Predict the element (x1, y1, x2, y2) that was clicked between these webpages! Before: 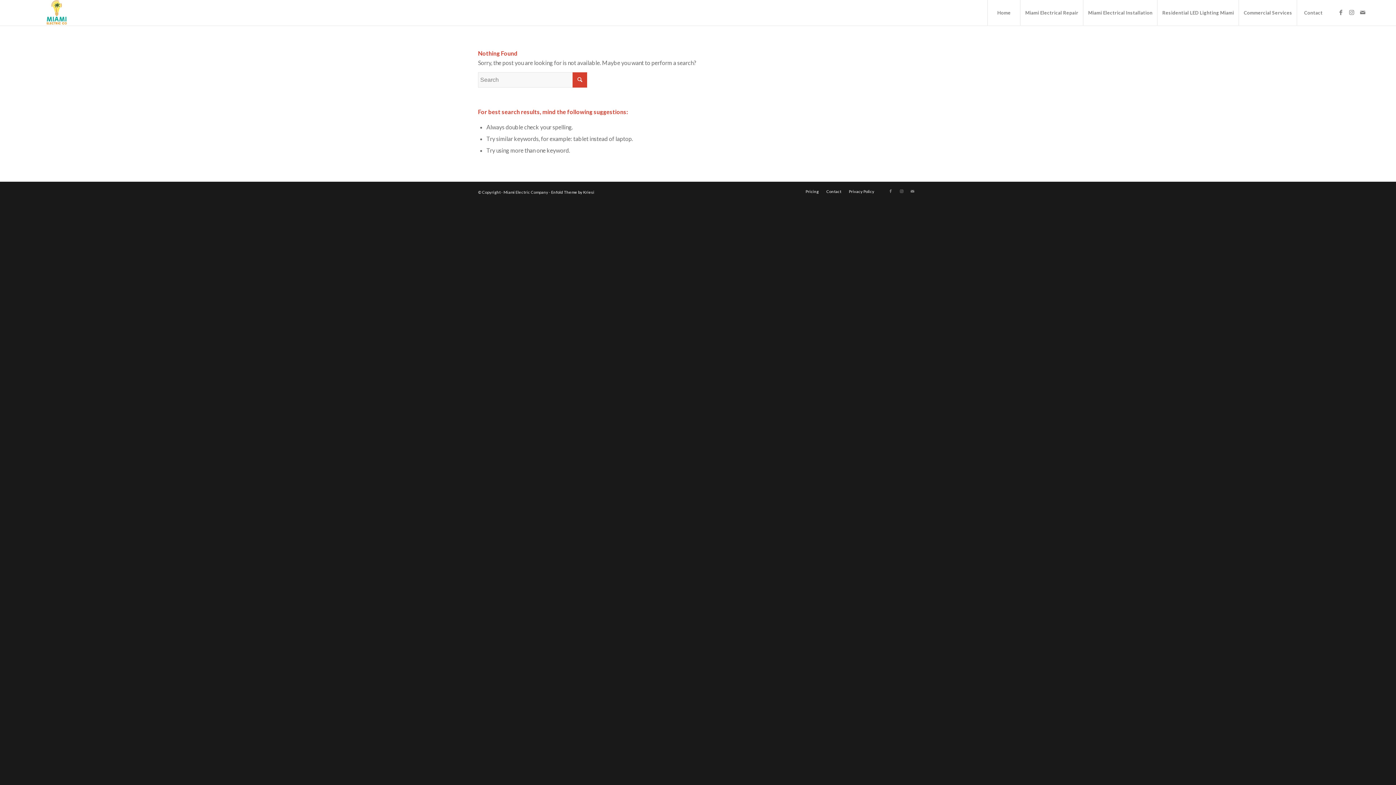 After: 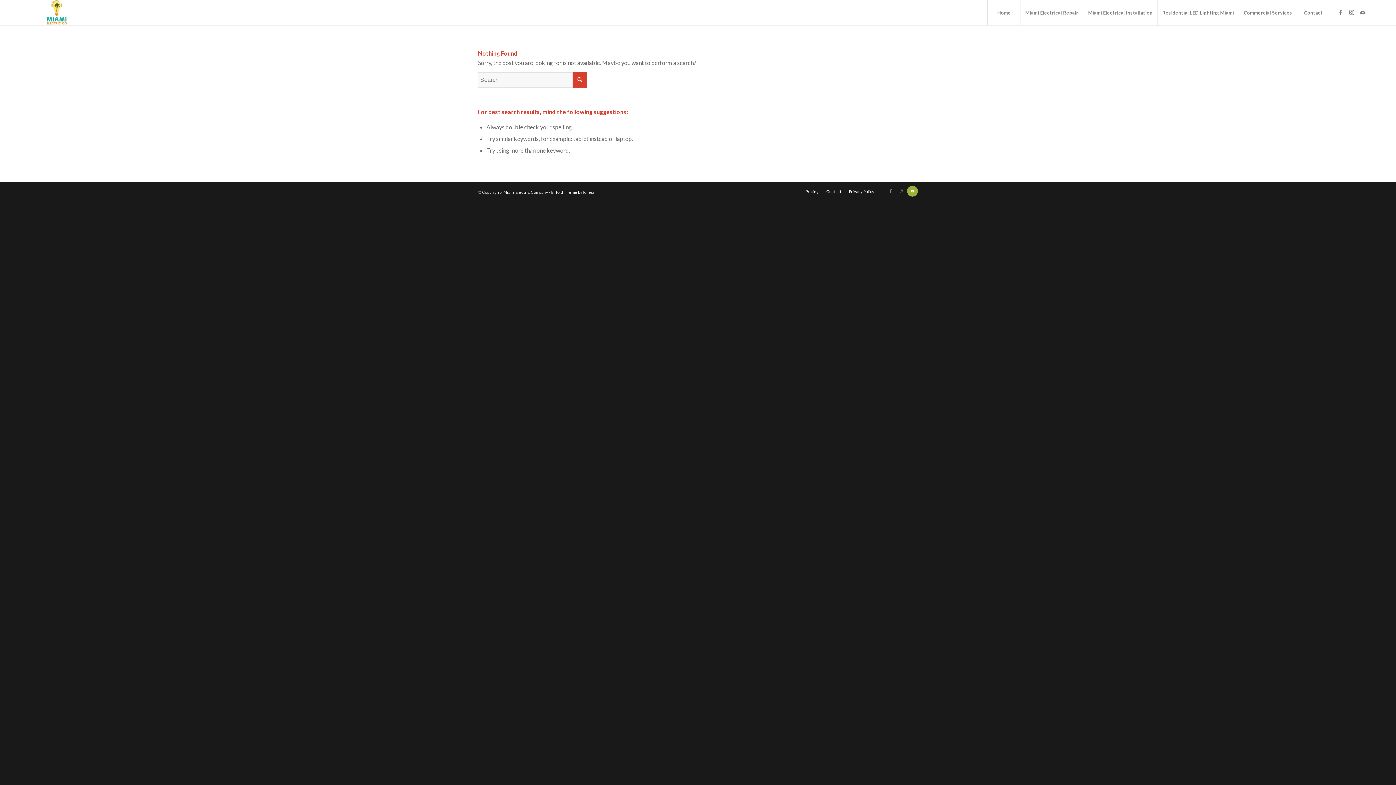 Action: label: Link to Mail bbox: (907, 185, 918, 196)